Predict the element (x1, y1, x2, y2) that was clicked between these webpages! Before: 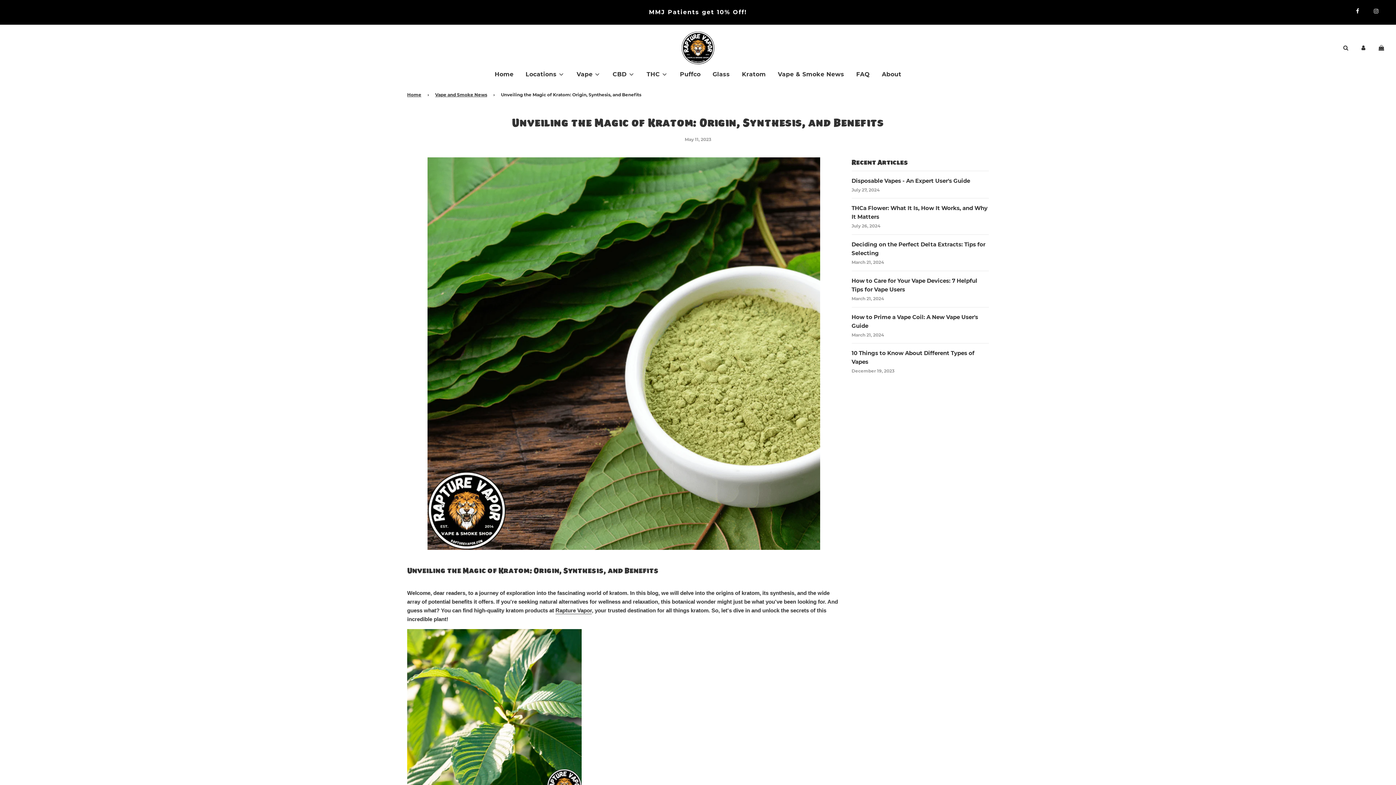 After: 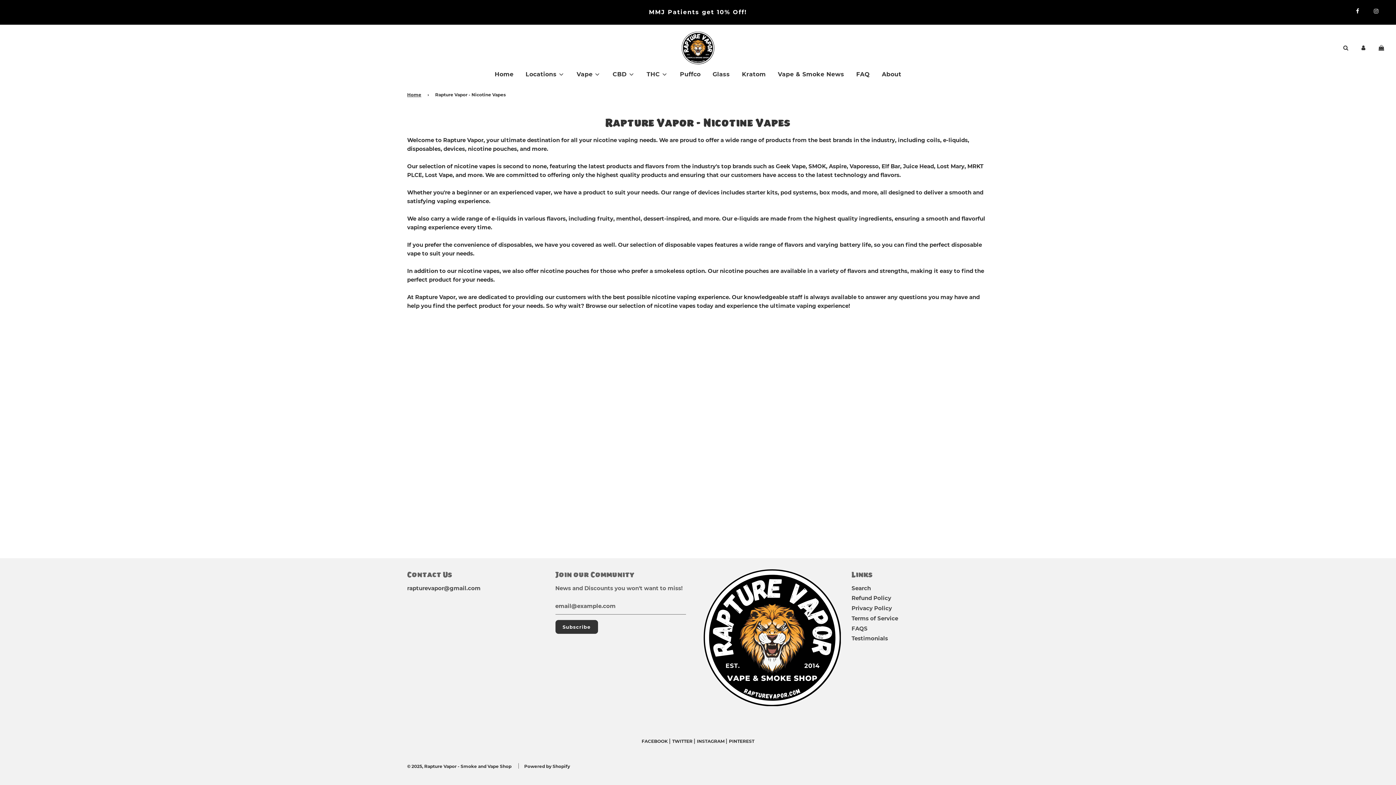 Action: label: Vape bbox: (571, 64, 606, 84)